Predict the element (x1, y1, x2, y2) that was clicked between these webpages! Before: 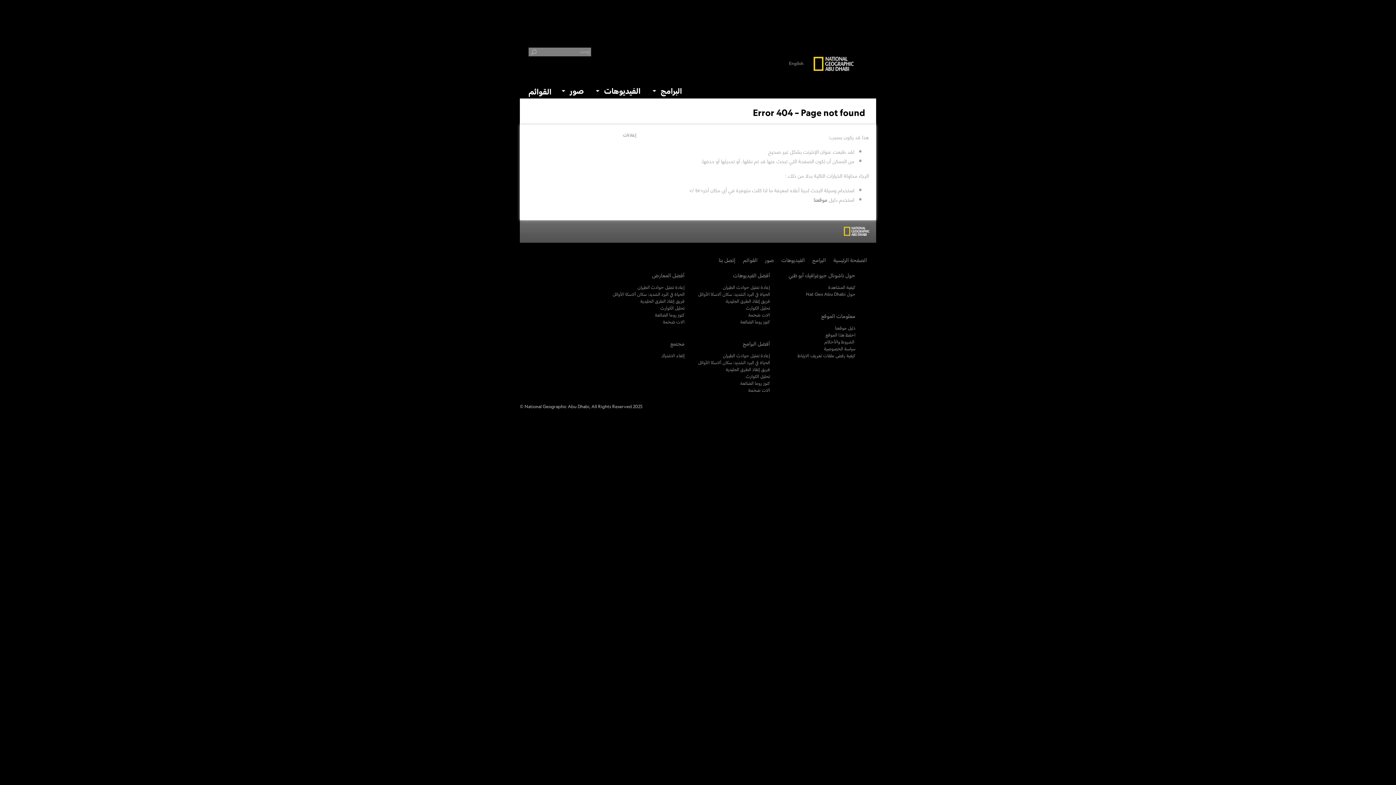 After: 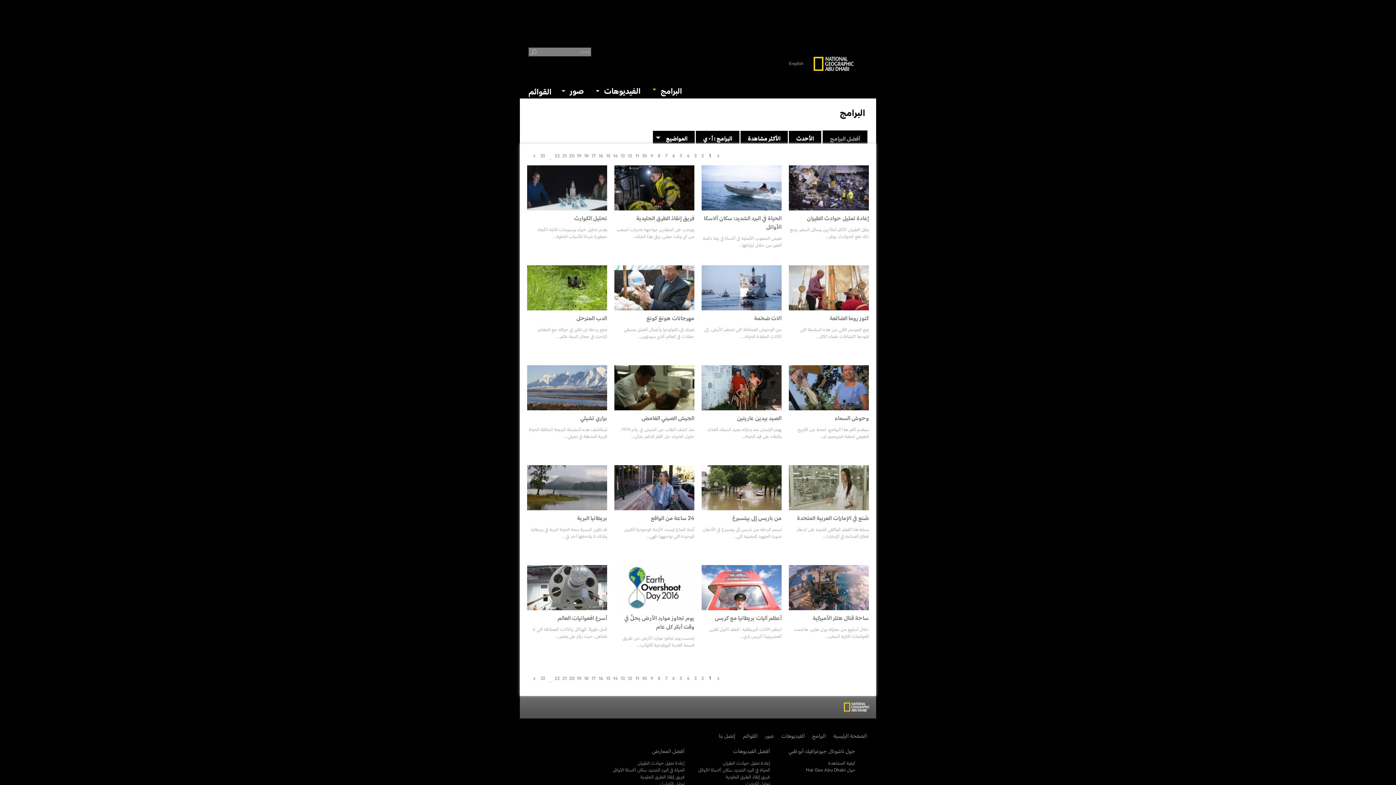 Action: bbox: (812, 256, 826, 264) label: البرامج